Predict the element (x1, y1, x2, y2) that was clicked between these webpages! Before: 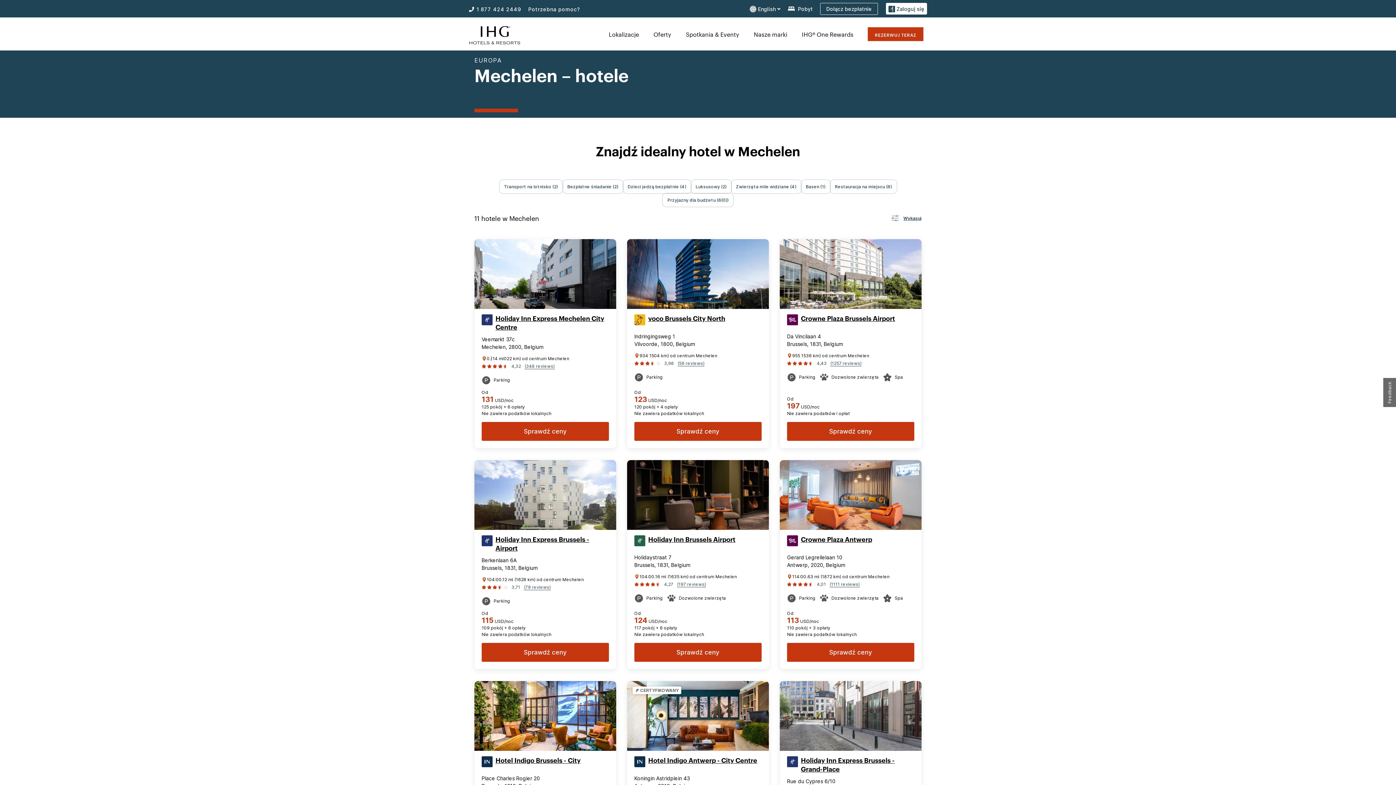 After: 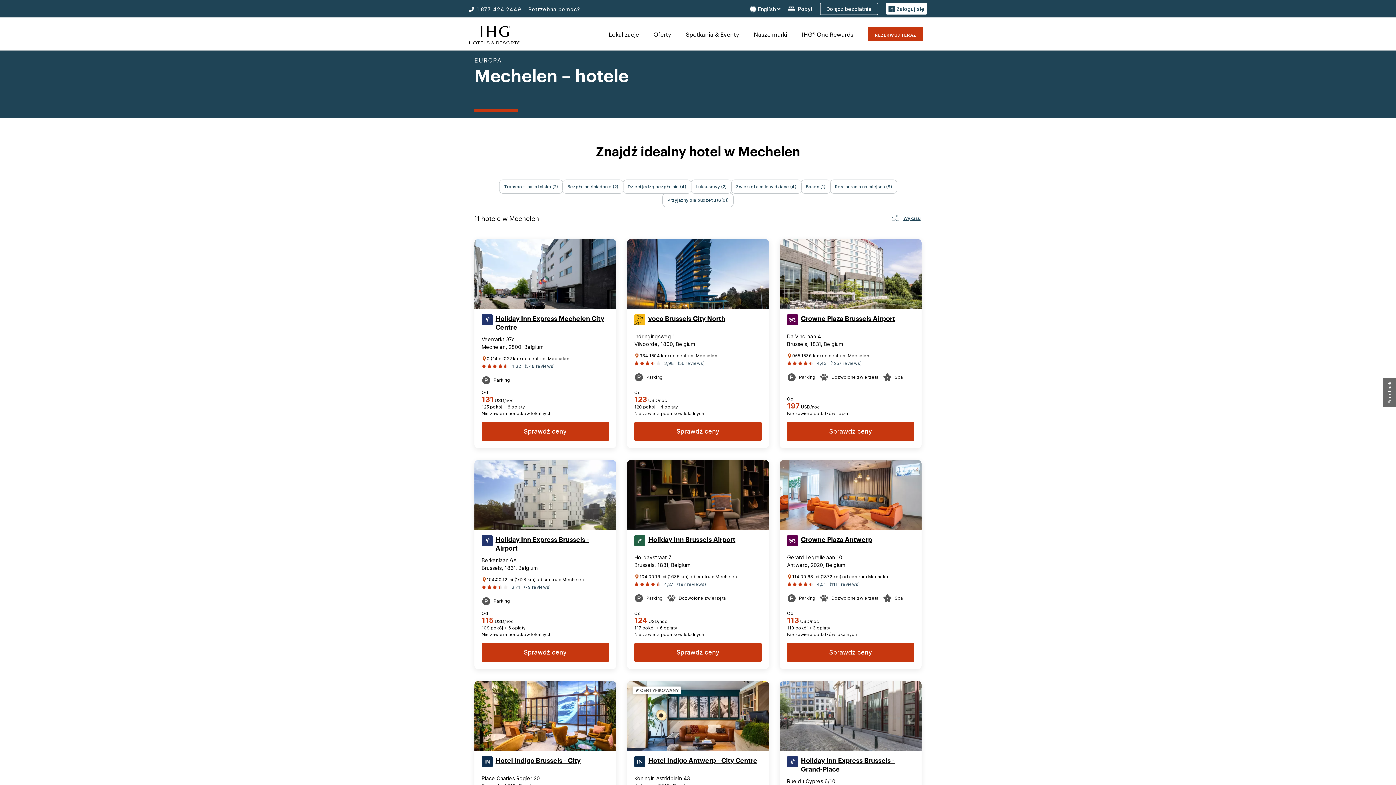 Action: bbox: (648, 535, 735, 550) label: Holiday Inn Brussels Airport